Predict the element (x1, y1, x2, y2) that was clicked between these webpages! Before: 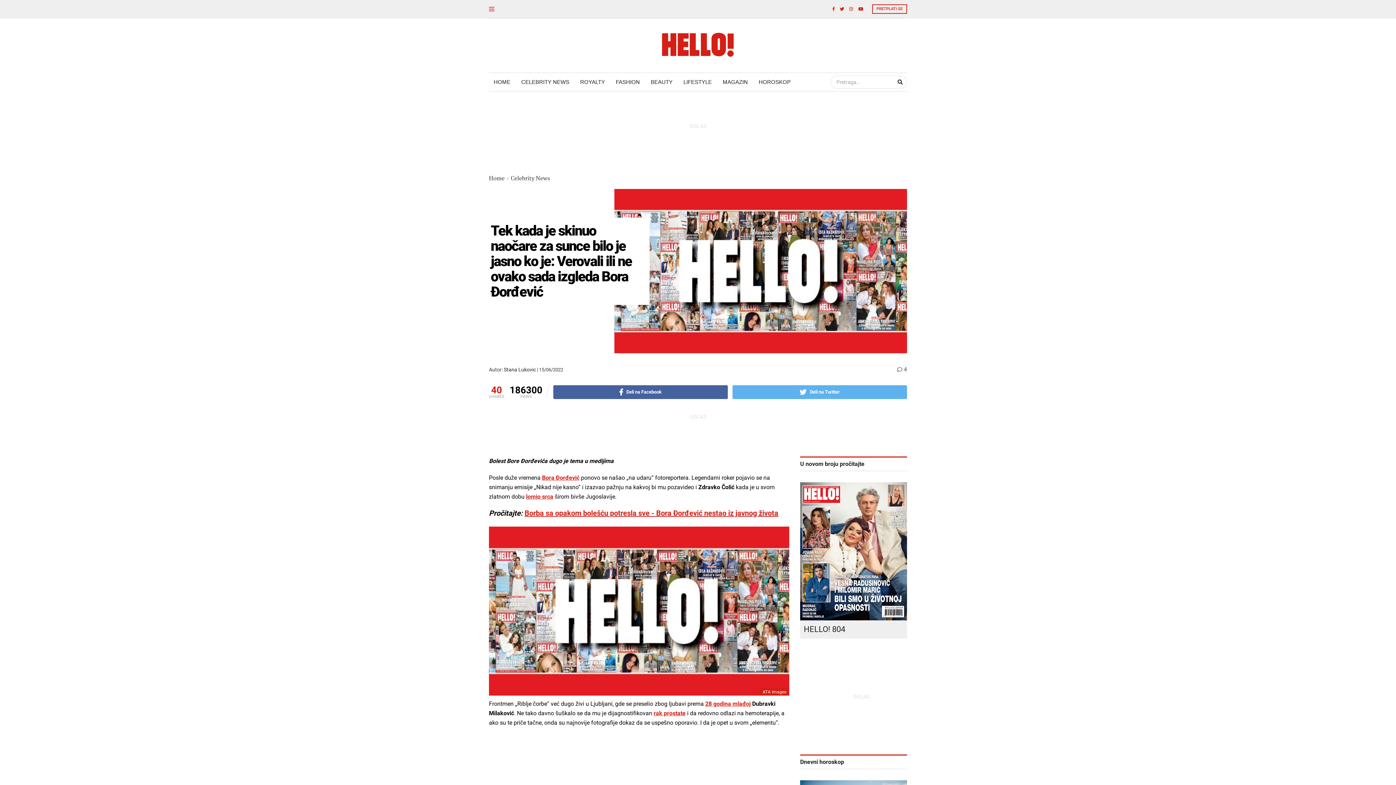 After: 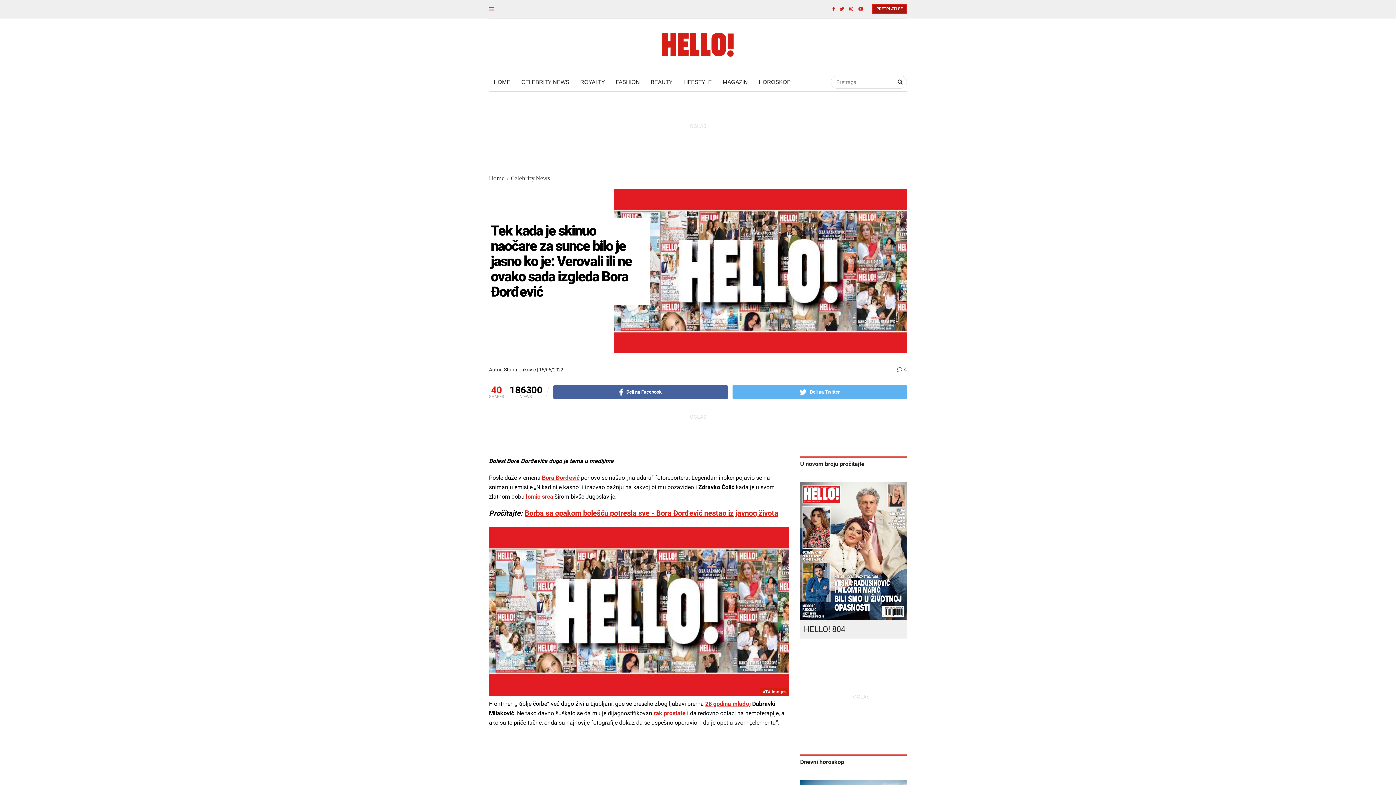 Action: label: PRETPLATI SE bbox: (872, 4, 907, 13)